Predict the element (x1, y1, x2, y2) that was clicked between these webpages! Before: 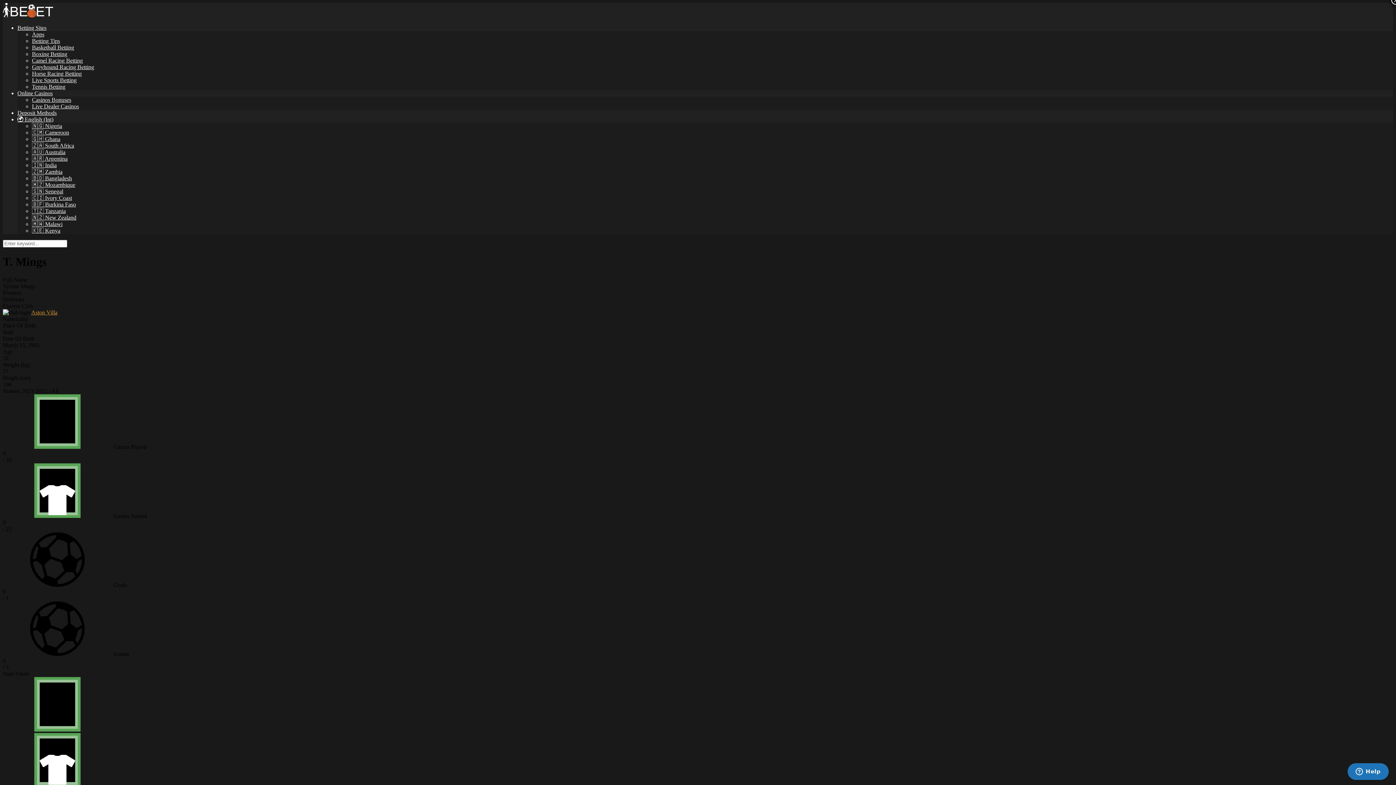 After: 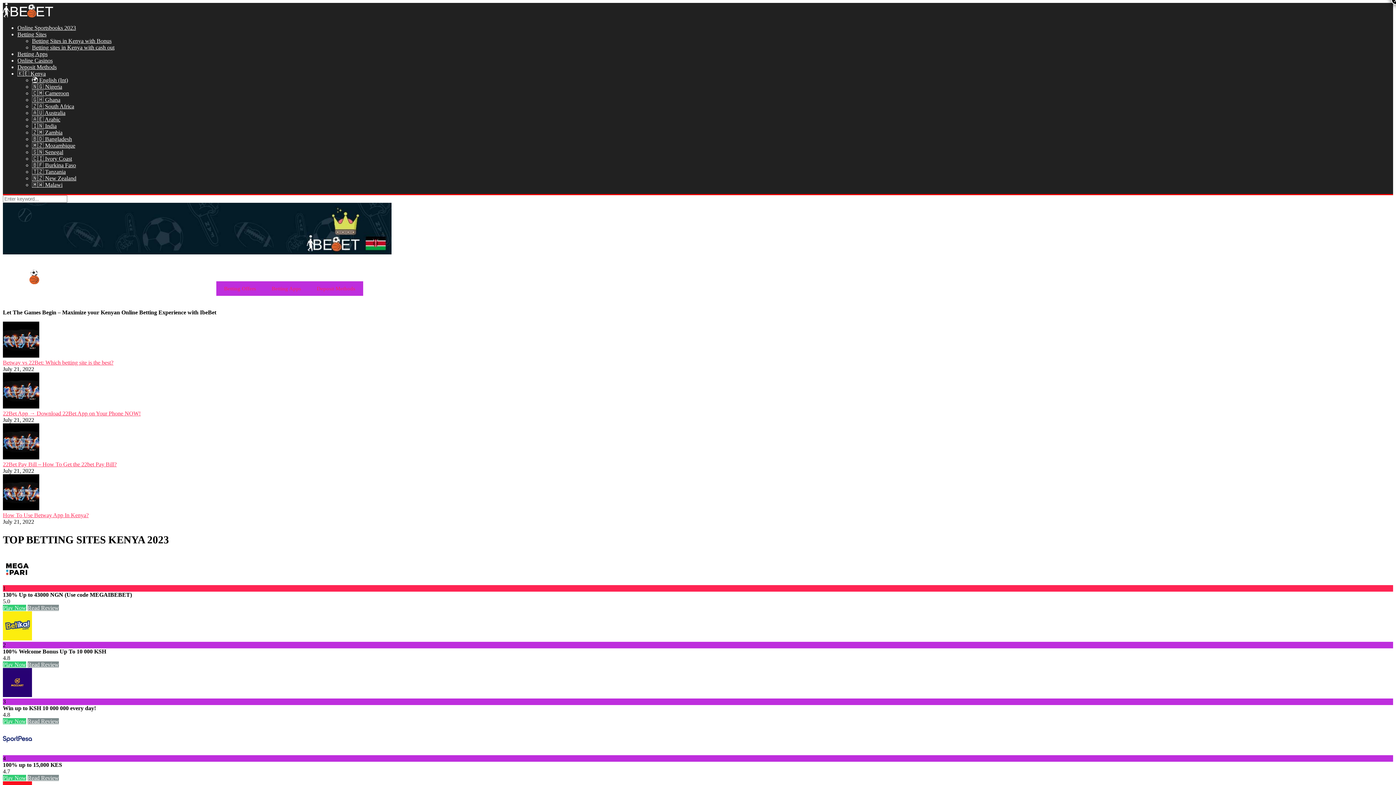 Action: label: 🇰🇪 Kenya bbox: (32, 227, 60, 234)